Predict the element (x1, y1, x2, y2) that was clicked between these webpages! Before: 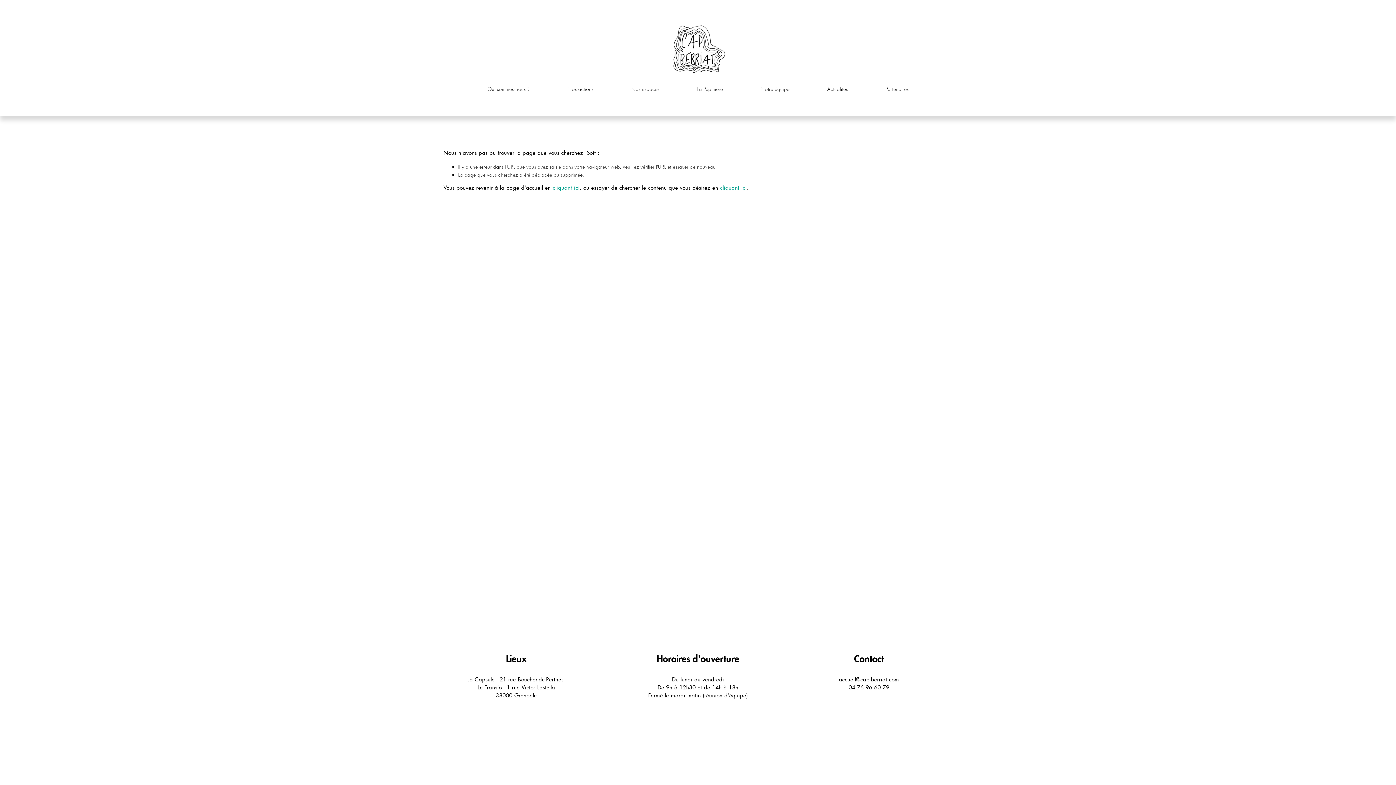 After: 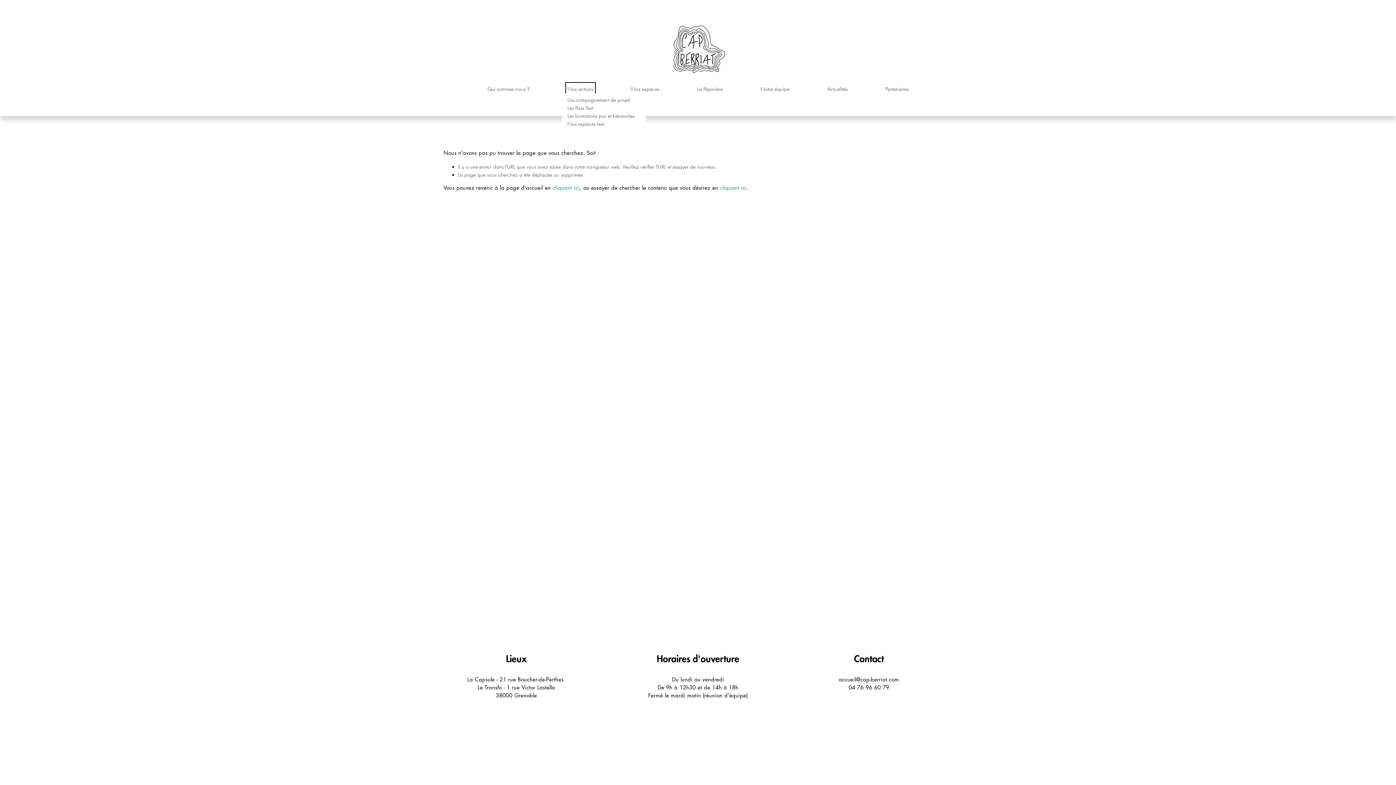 Action: label: folder dropdown bbox: (567, 84, 593, 93)